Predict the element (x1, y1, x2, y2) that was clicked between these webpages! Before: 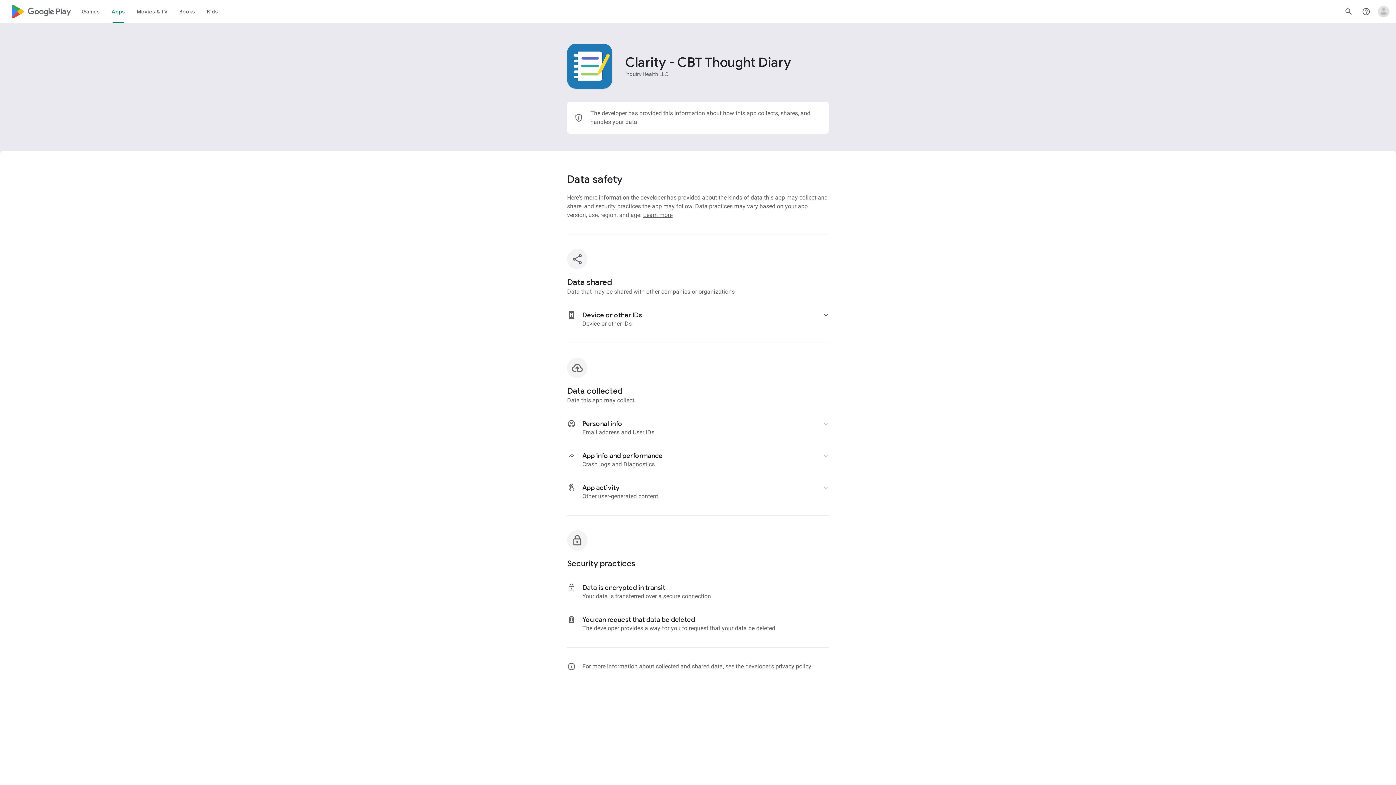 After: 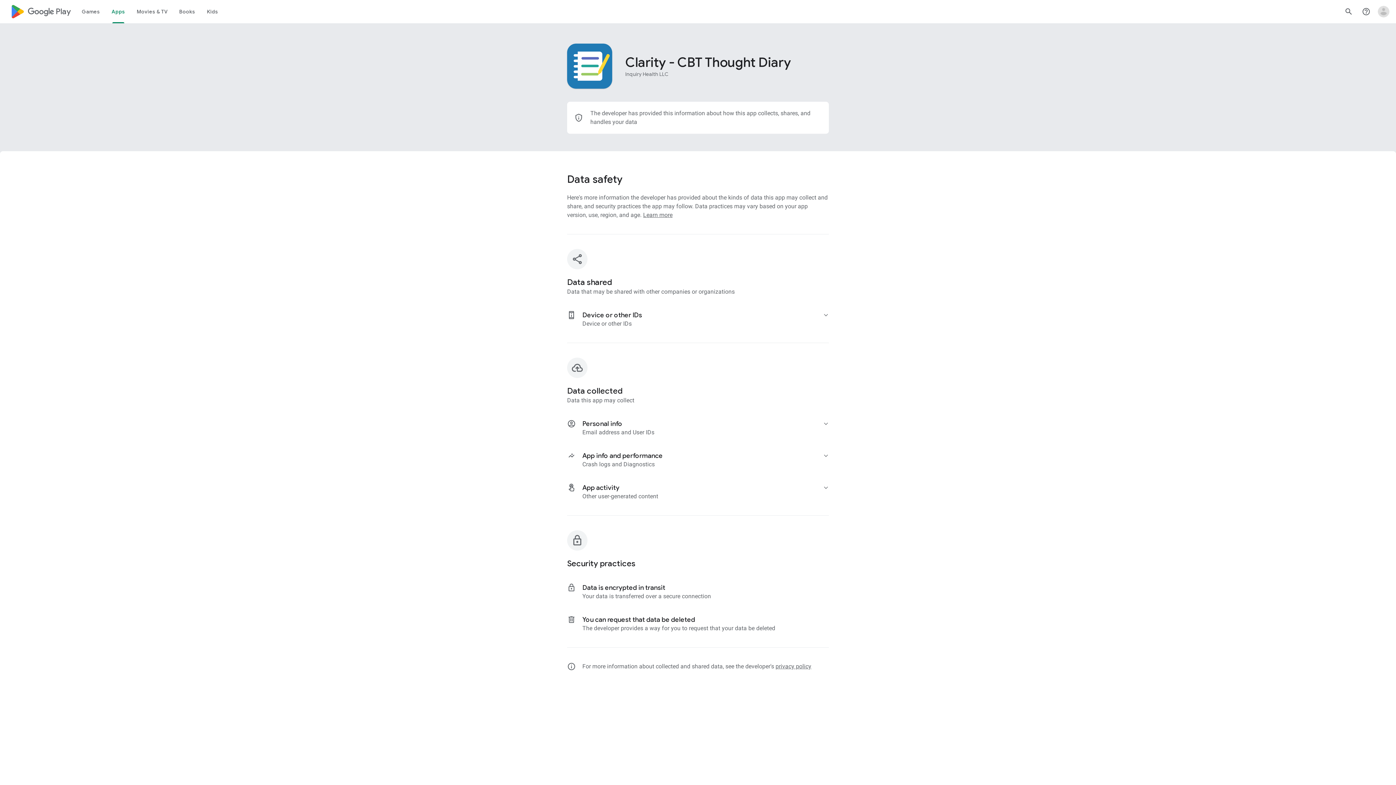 Action: bbox: (775, 663, 811, 670) label: privacy policy